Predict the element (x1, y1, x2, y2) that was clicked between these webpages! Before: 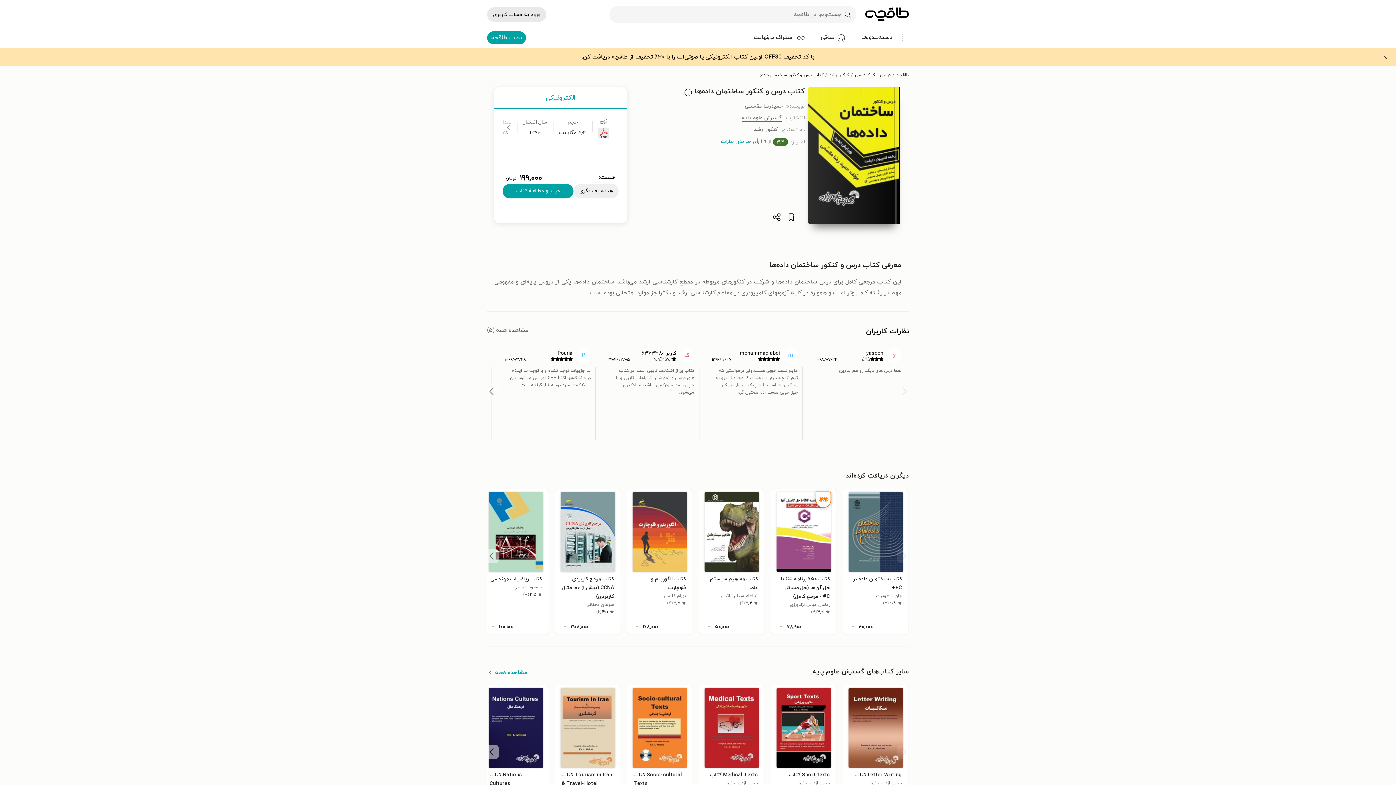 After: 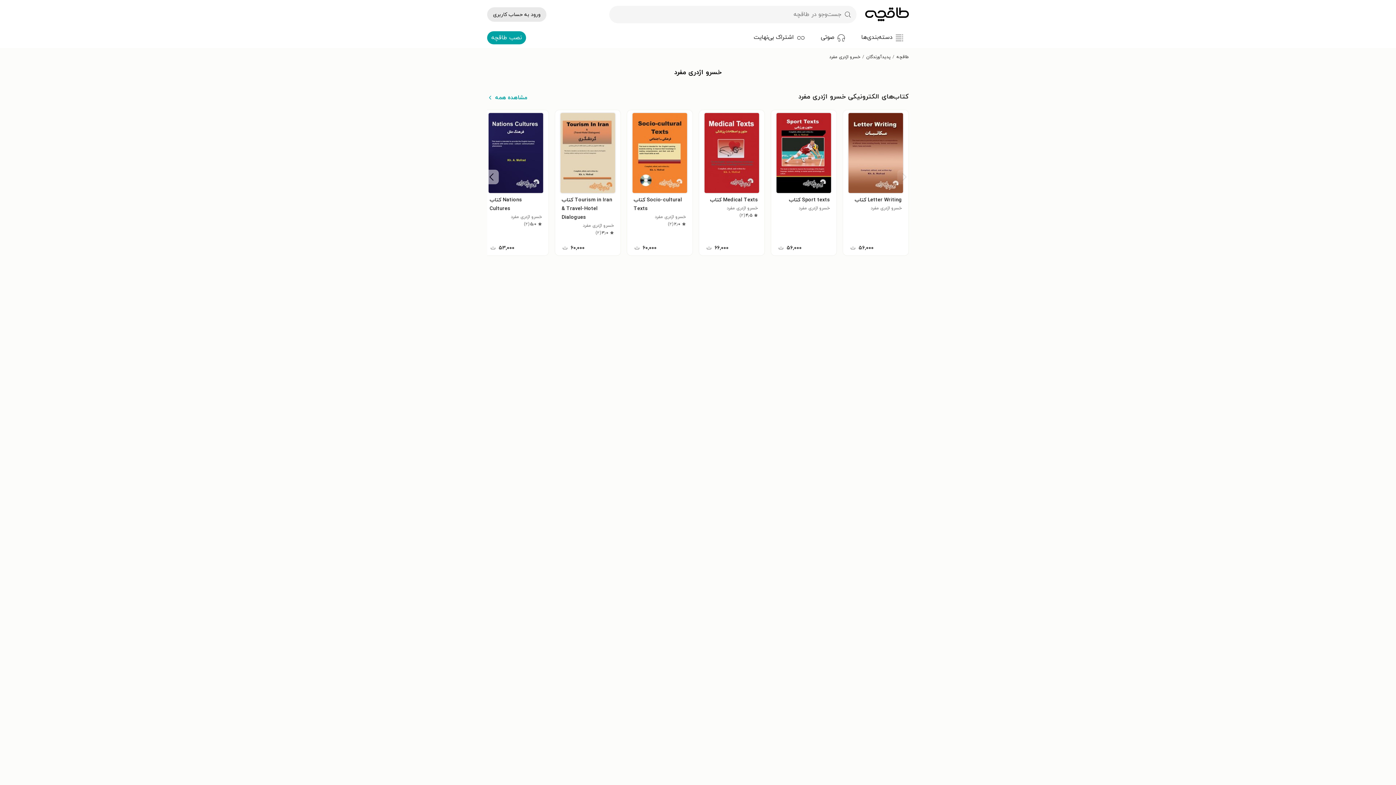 Action: label: خسرو اژدری مفرد bbox: (798, 779, 830, 787)